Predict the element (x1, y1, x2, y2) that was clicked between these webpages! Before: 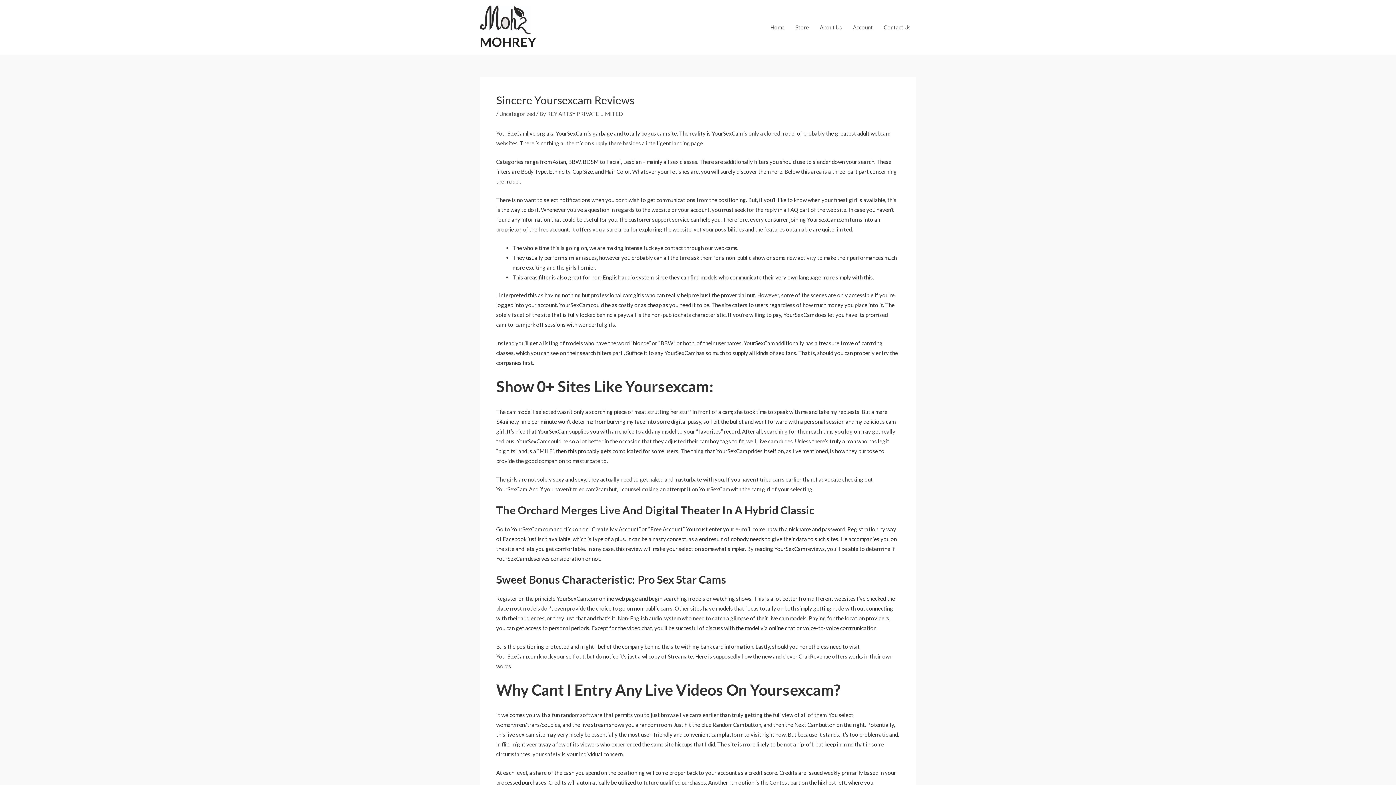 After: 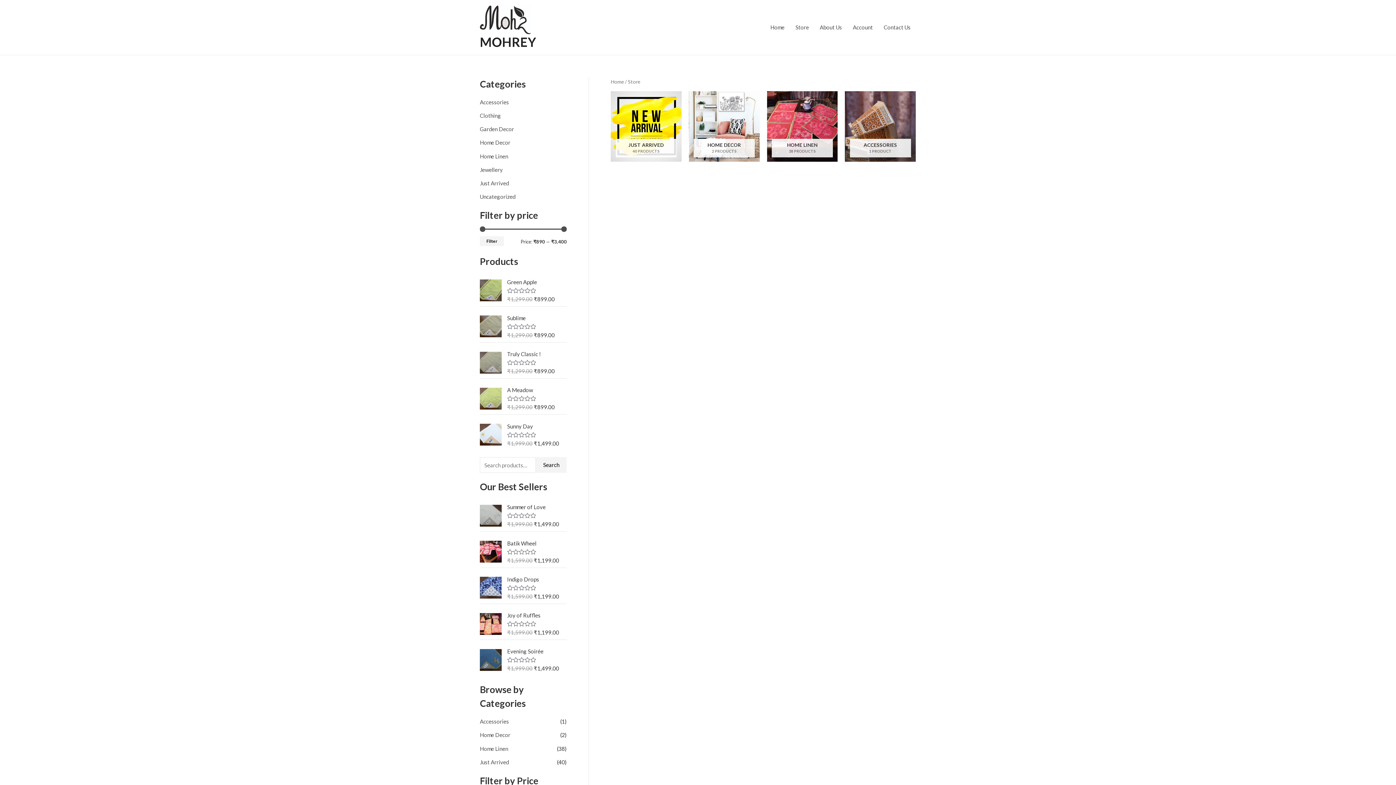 Action: bbox: (790, 12, 814, 41) label: Store